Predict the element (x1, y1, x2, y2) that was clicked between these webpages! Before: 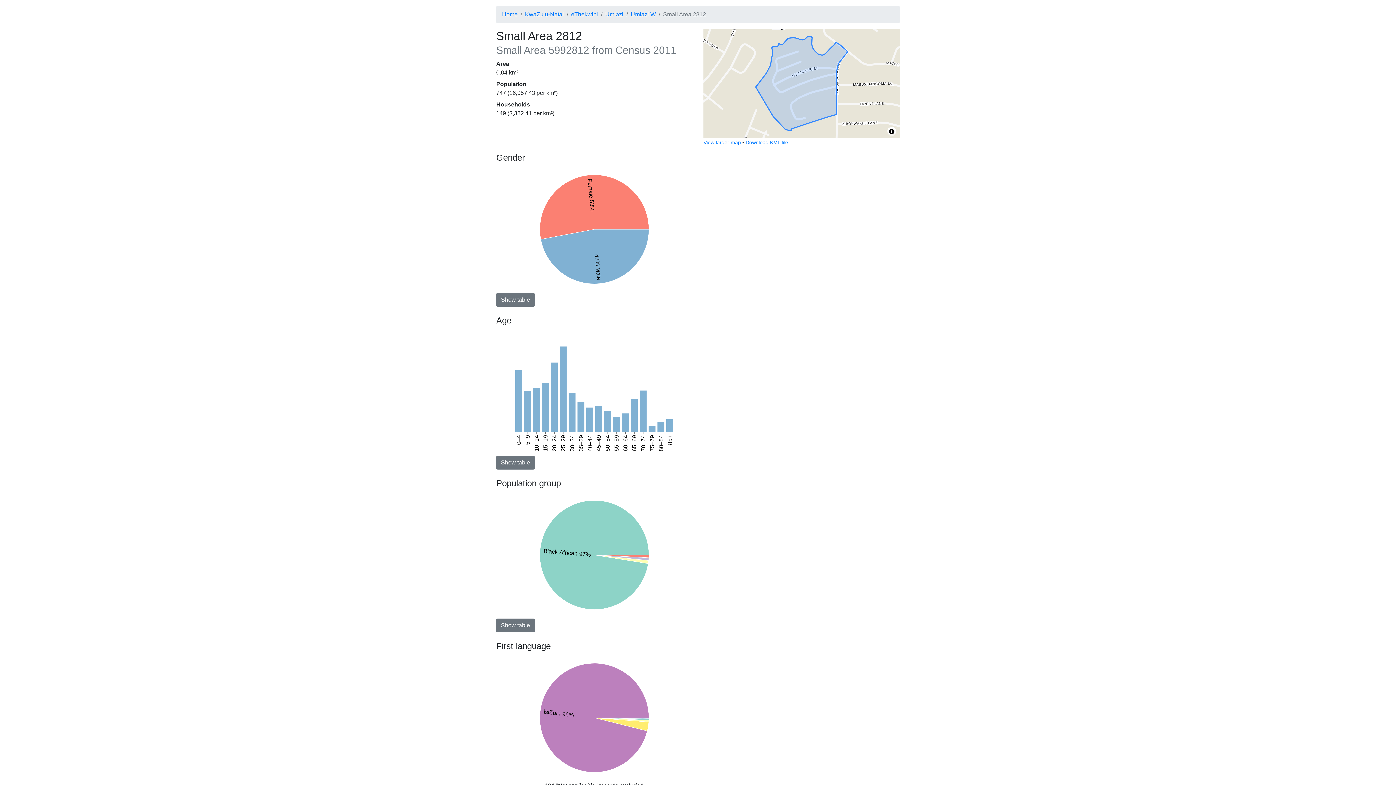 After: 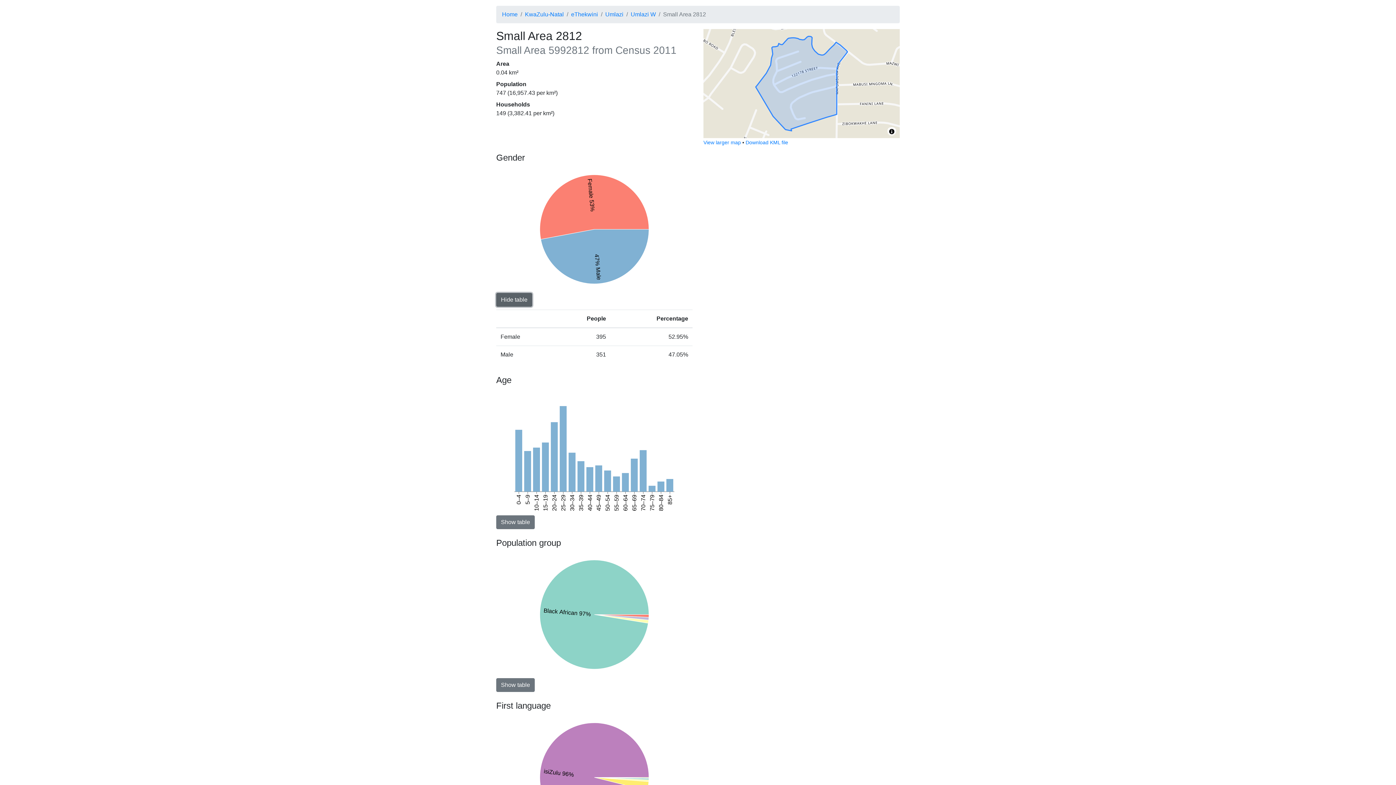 Action: bbox: (496, 293, 534, 306) label: Show table